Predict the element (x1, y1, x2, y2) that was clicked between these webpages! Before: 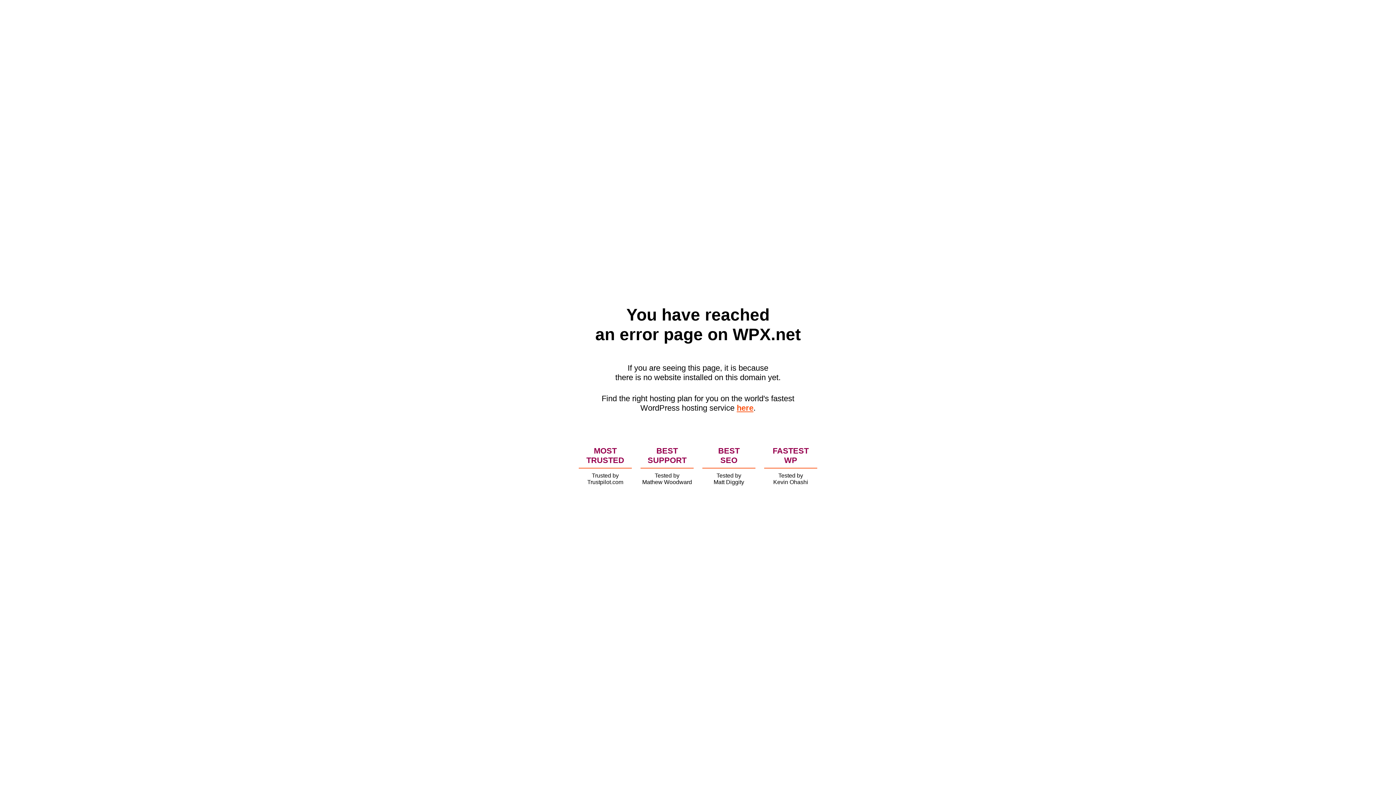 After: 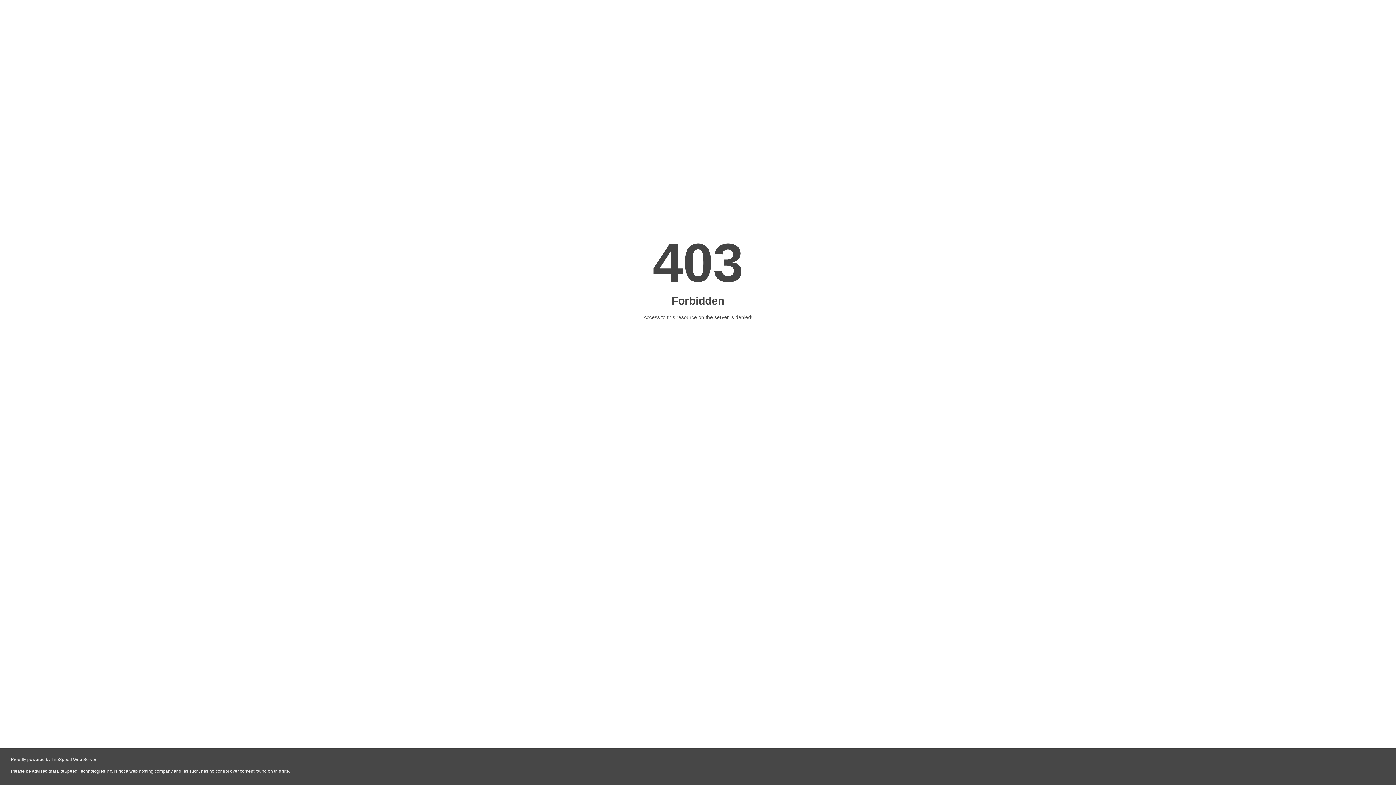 Action: bbox: (736, 403, 753, 412) label: here